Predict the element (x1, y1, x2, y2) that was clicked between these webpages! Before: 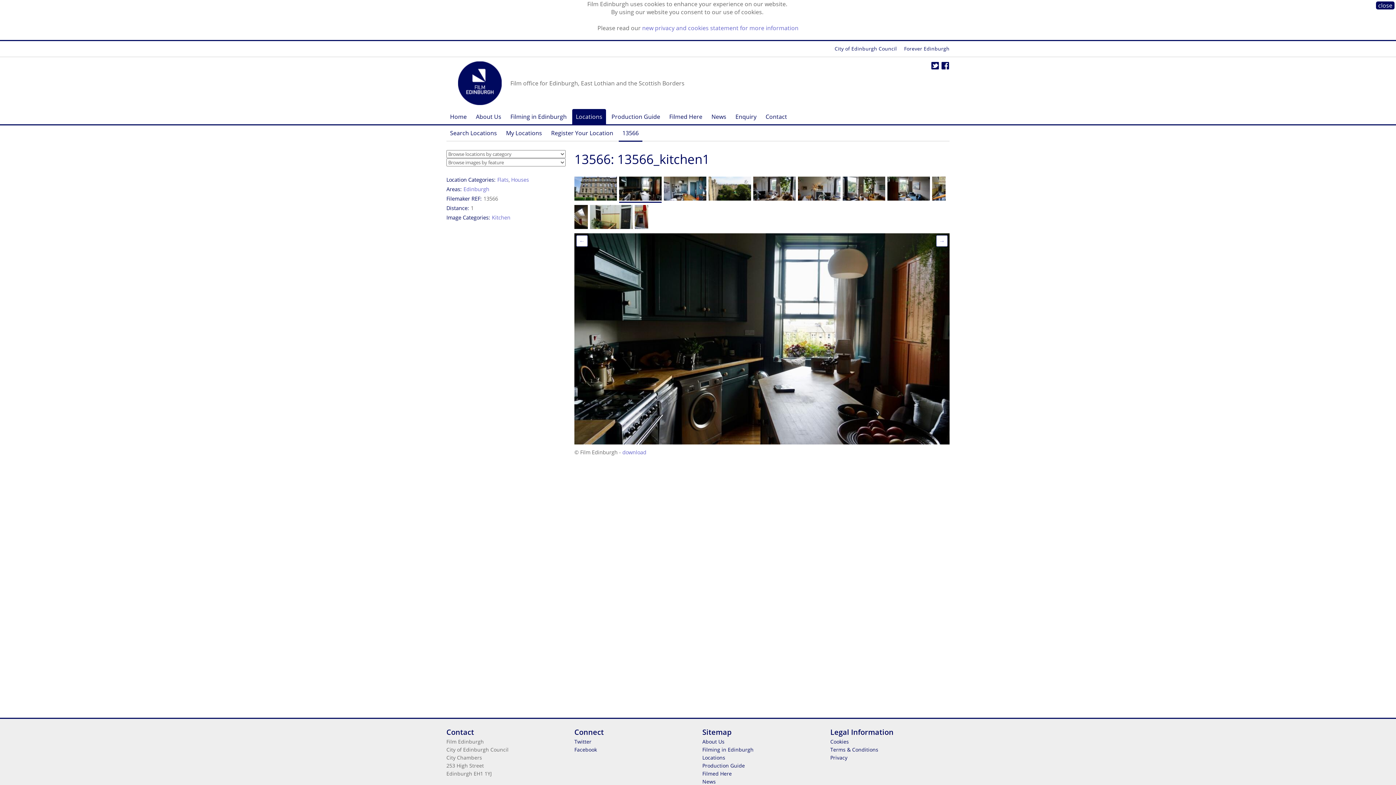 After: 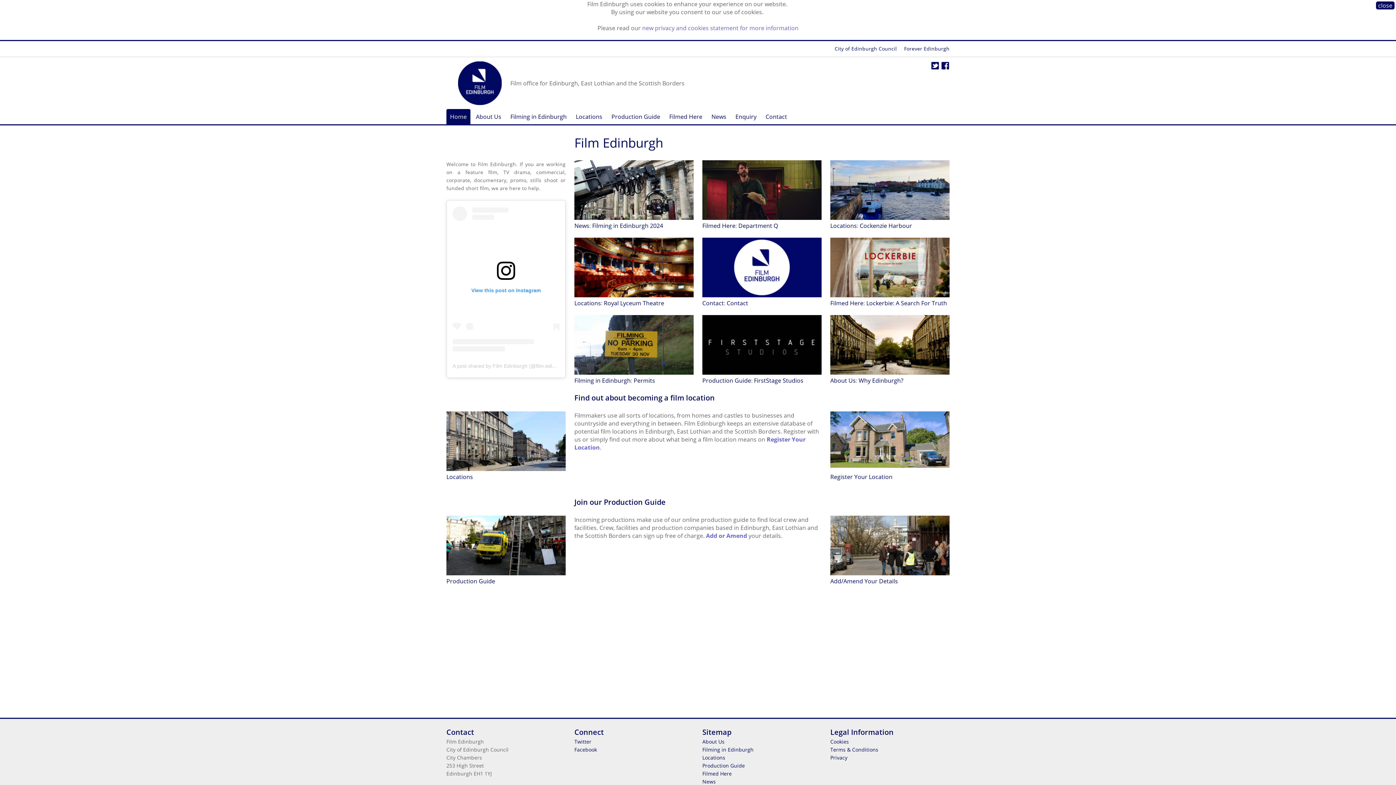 Action: label: Home bbox: (446, 109, 470, 124)